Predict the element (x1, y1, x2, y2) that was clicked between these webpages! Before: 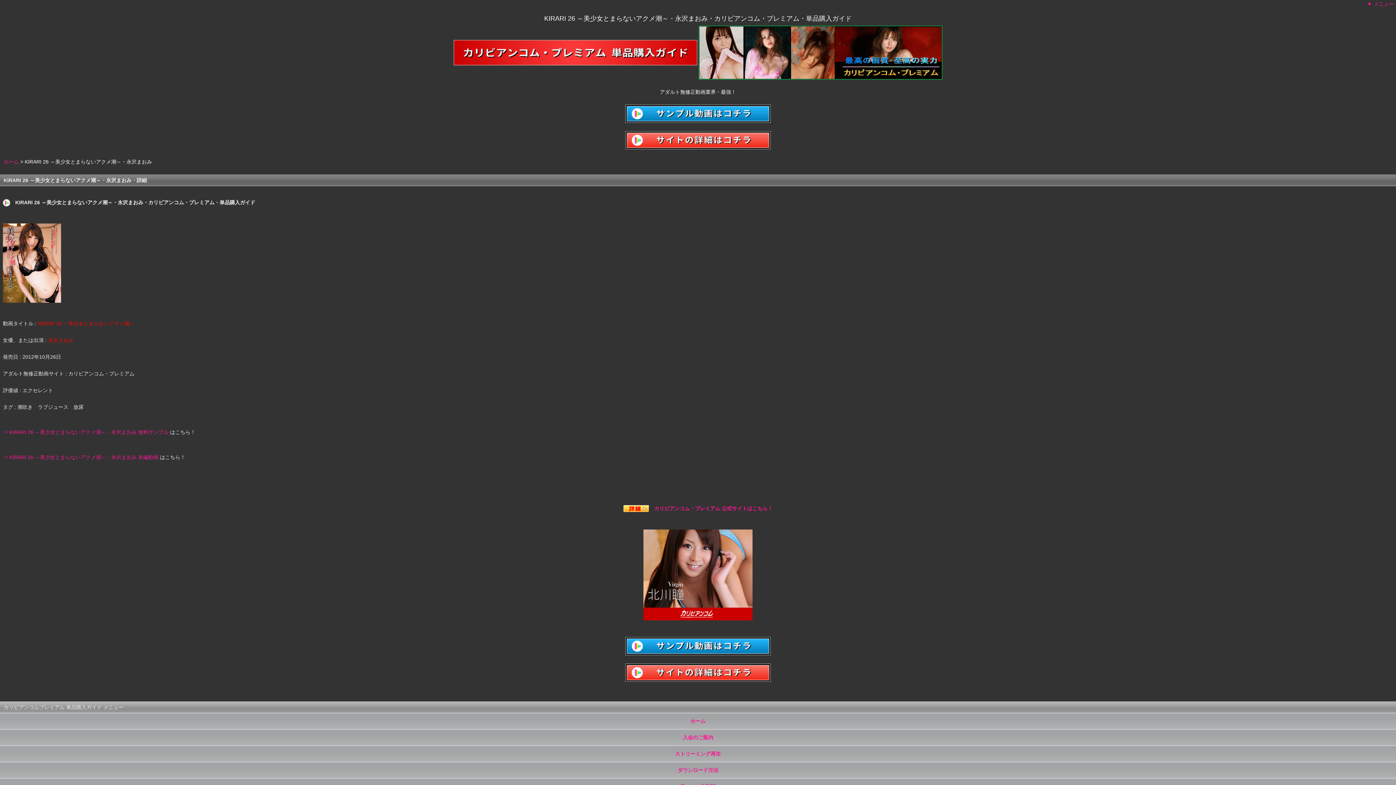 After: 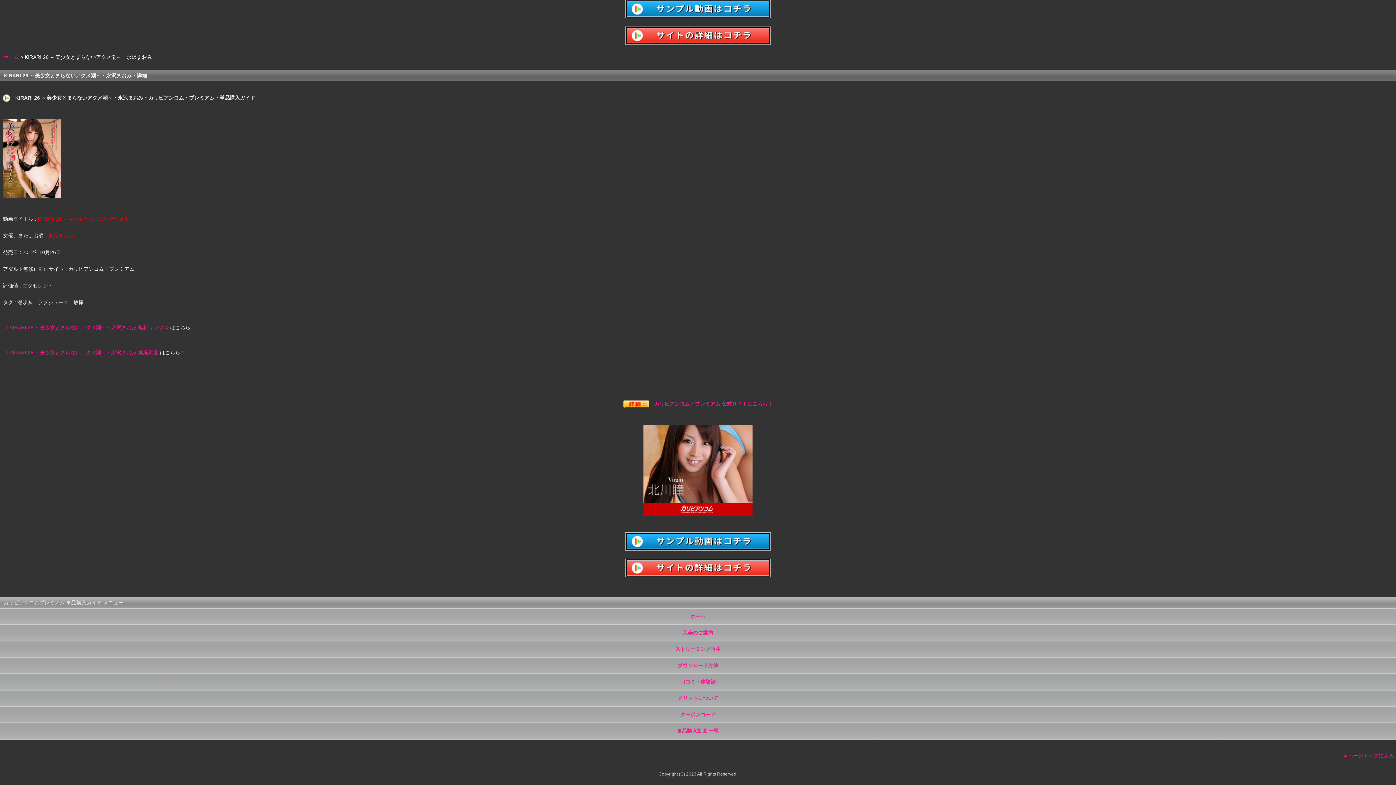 Action: label: ▼ メニュー bbox: (1367, 1, 1394, 6)